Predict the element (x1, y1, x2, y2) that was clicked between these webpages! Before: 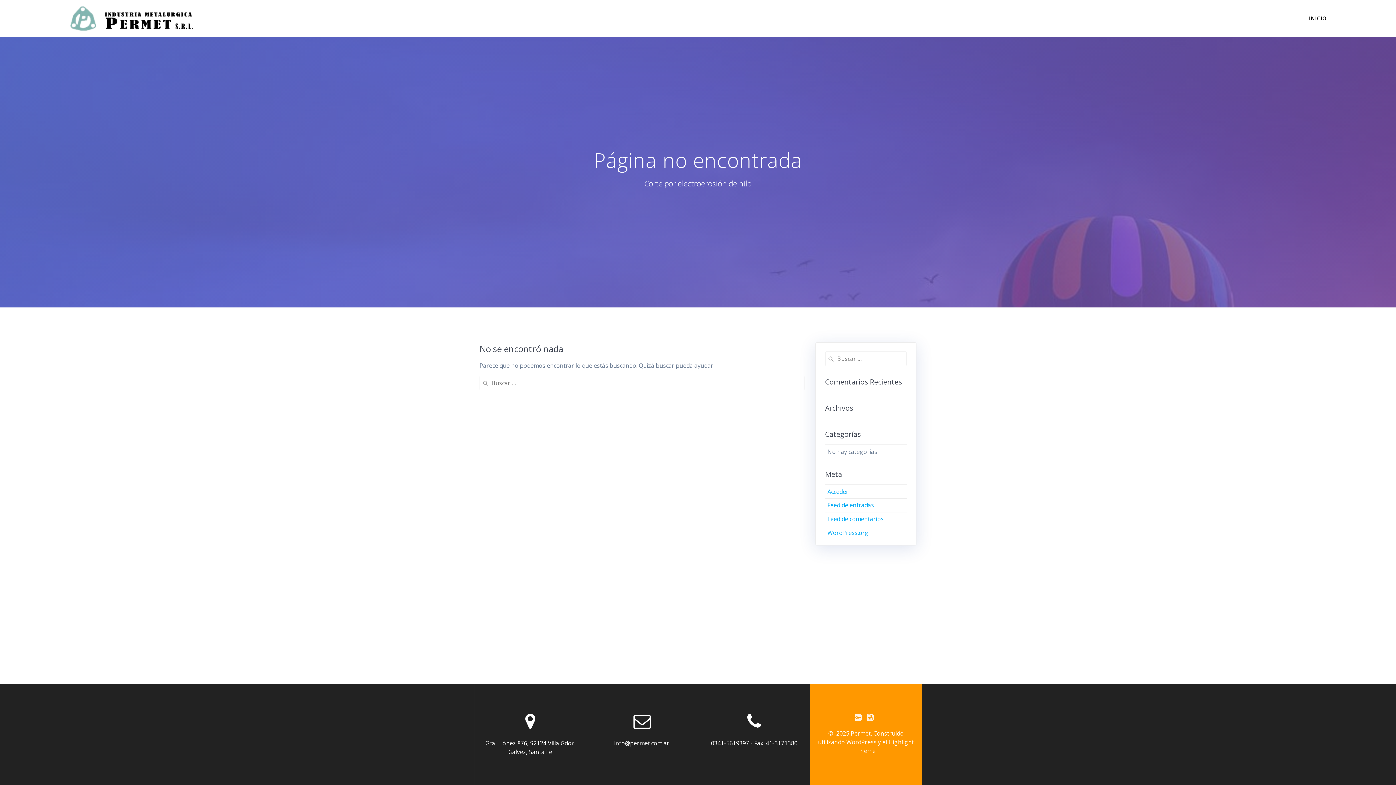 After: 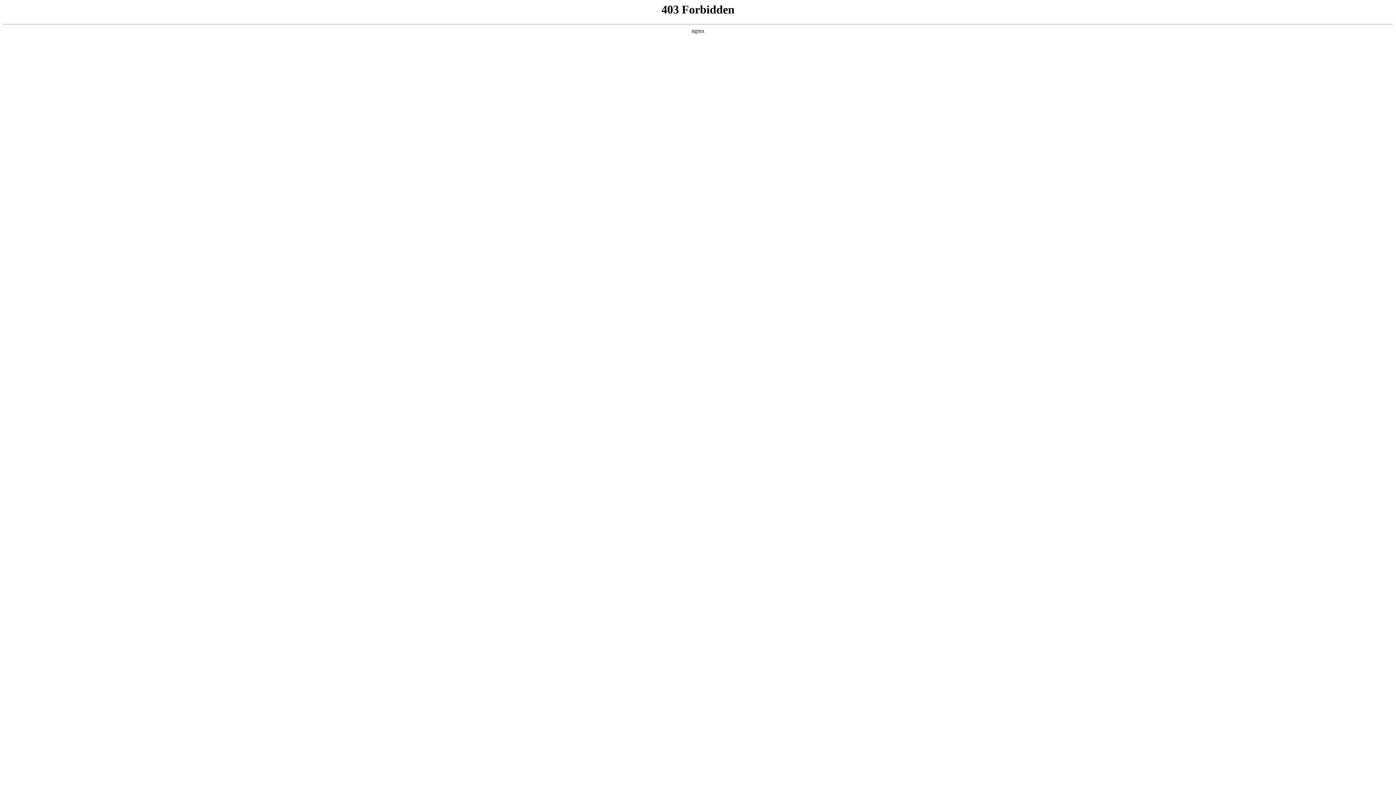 Action: label: WordPress.org bbox: (827, 529, 868, 537)